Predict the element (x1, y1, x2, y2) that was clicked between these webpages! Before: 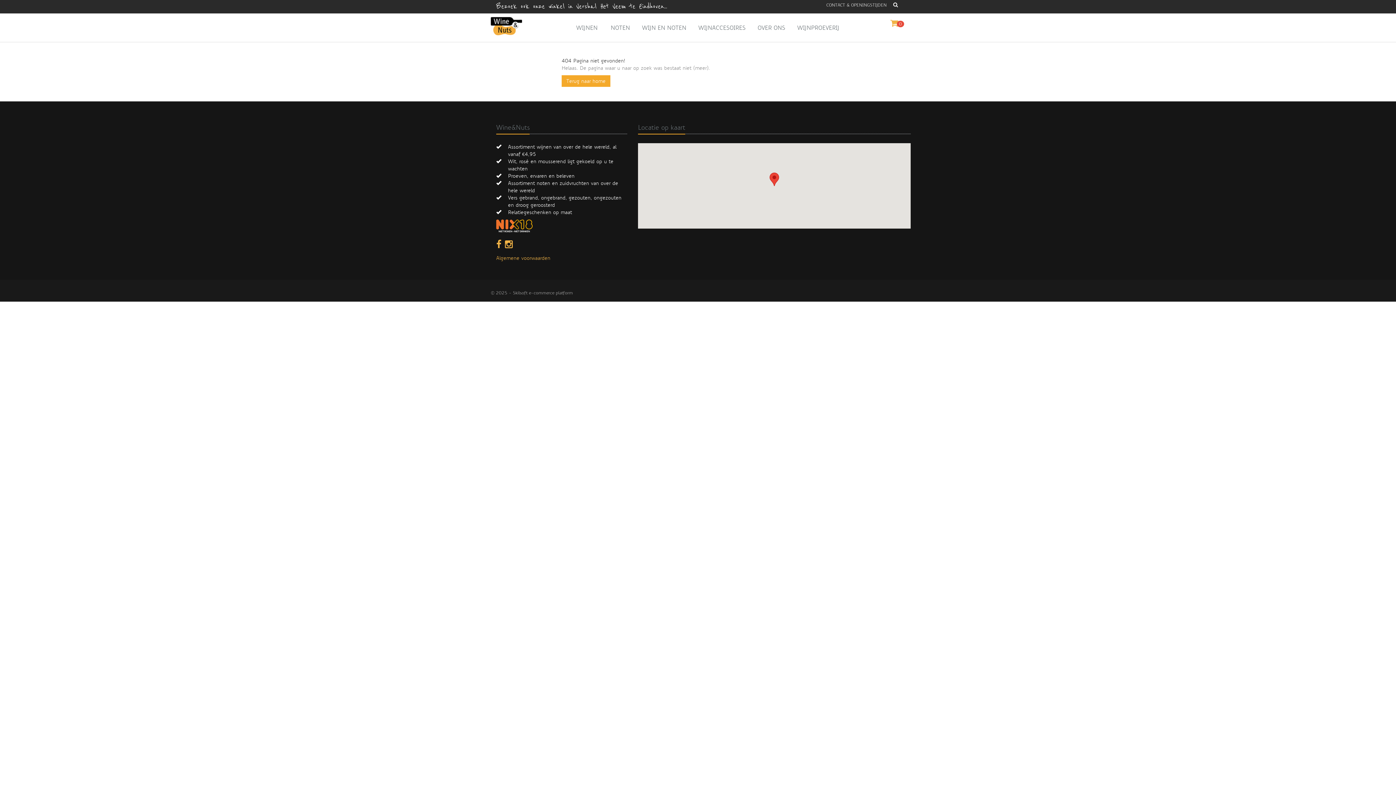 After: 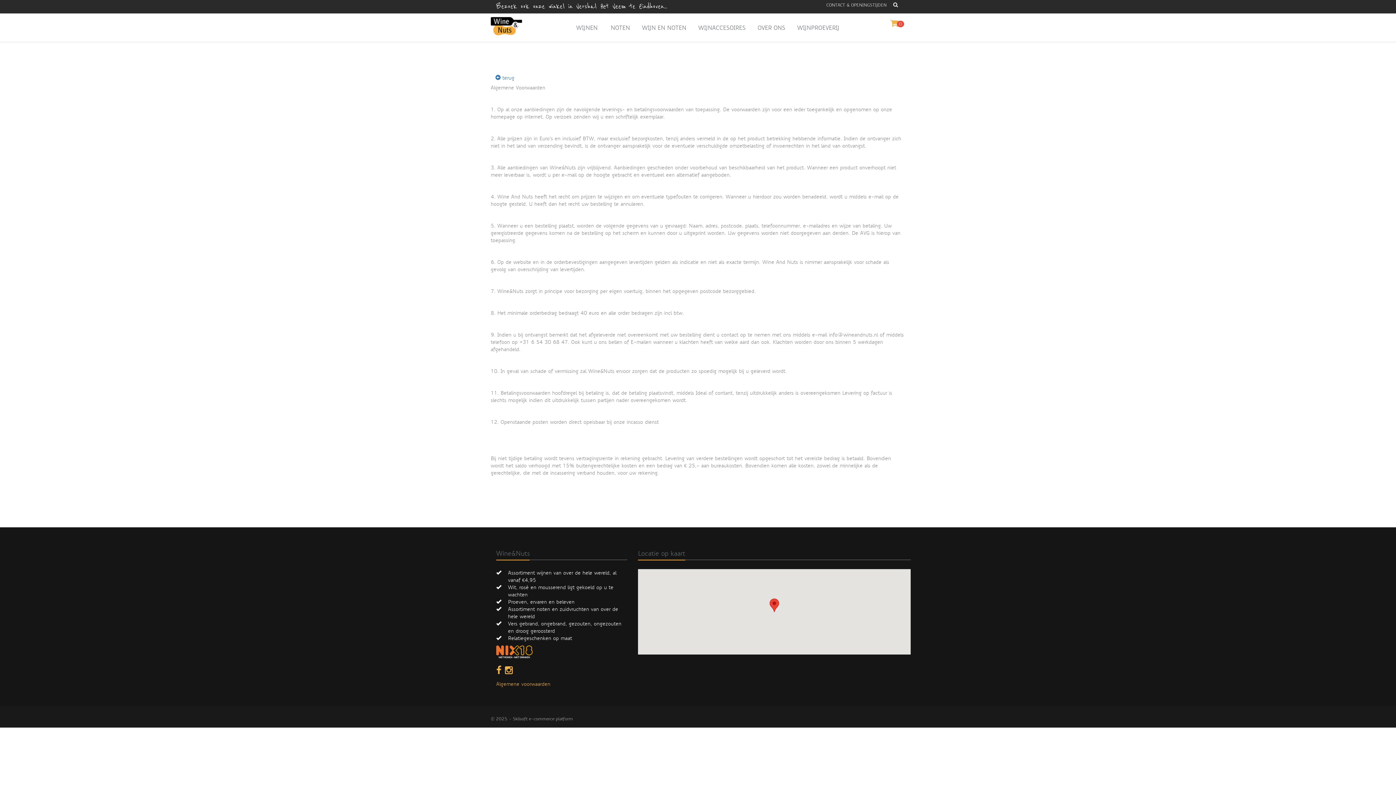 Action: bbox: (496, 254, 550, 261) label: Algemene voorwaarden